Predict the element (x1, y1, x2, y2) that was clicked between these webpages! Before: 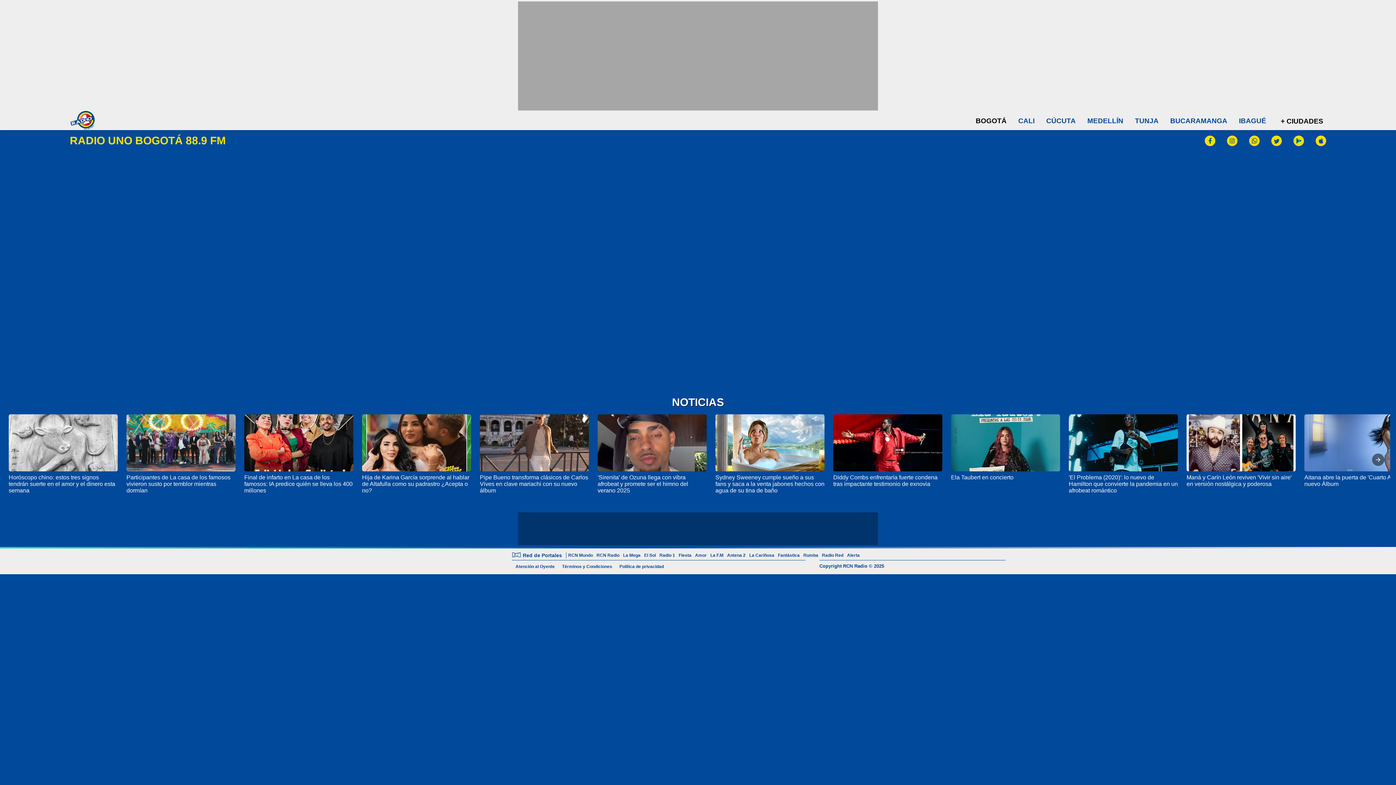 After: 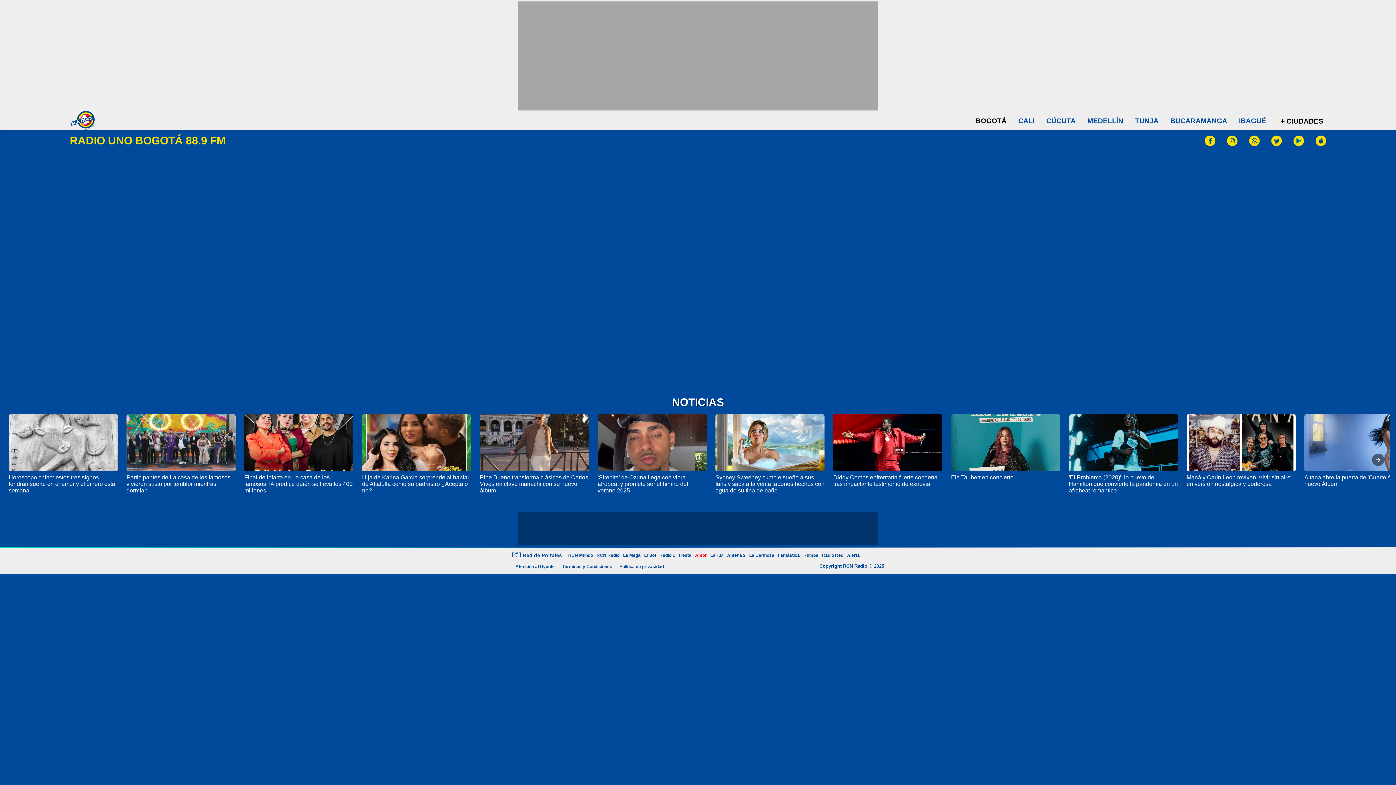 Action: bbox: (693, 553, 708, 558) label: Amor